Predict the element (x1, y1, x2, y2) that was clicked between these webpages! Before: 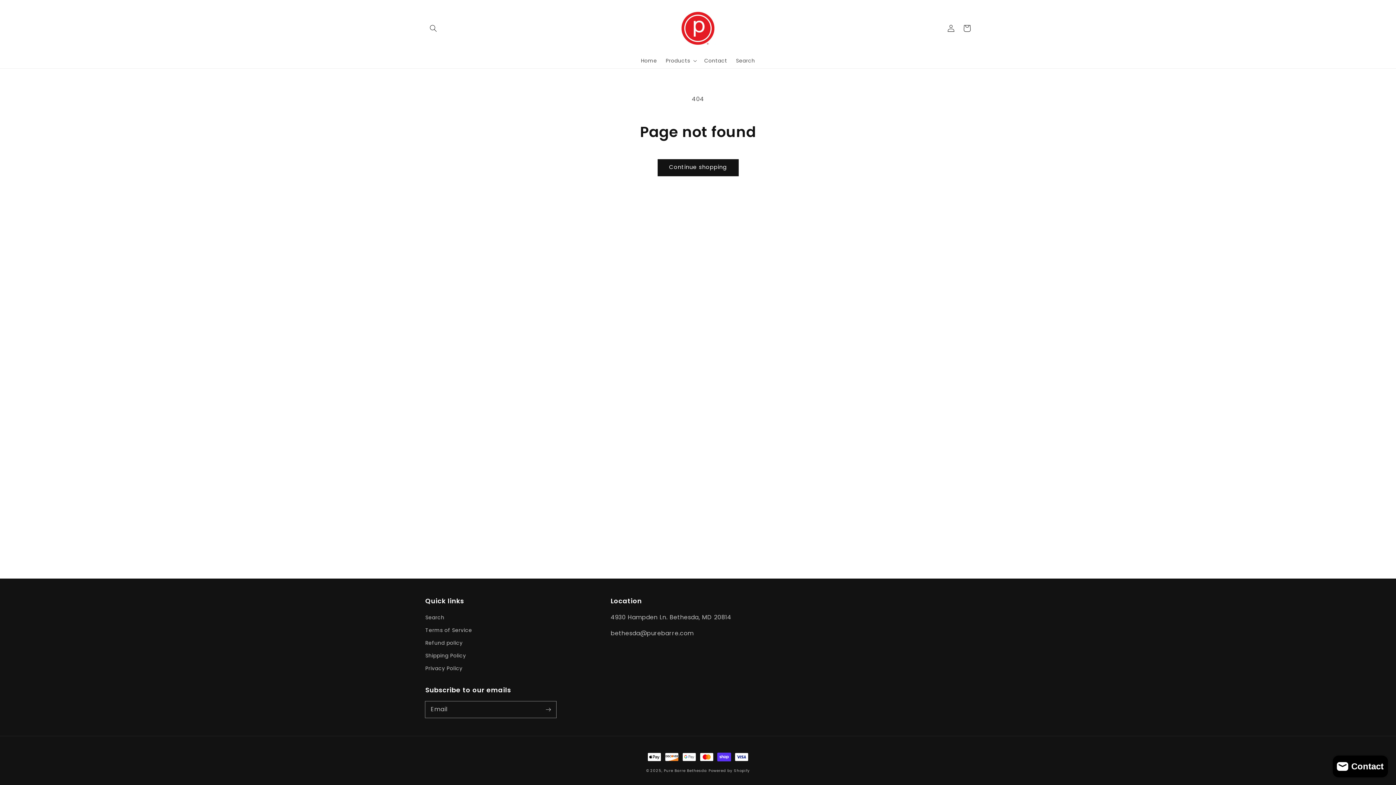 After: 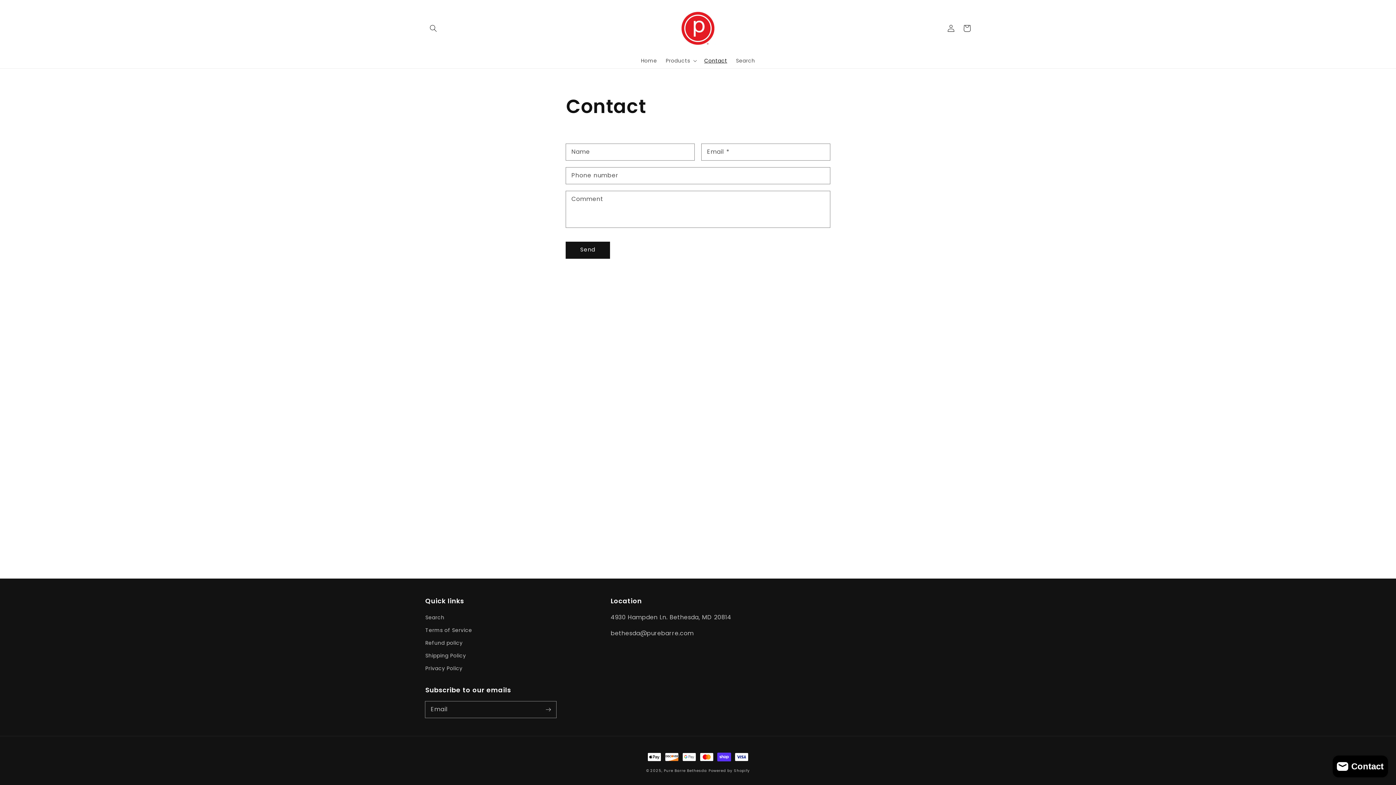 Action: bbox: (700, 52, 731, 68) label: Contact